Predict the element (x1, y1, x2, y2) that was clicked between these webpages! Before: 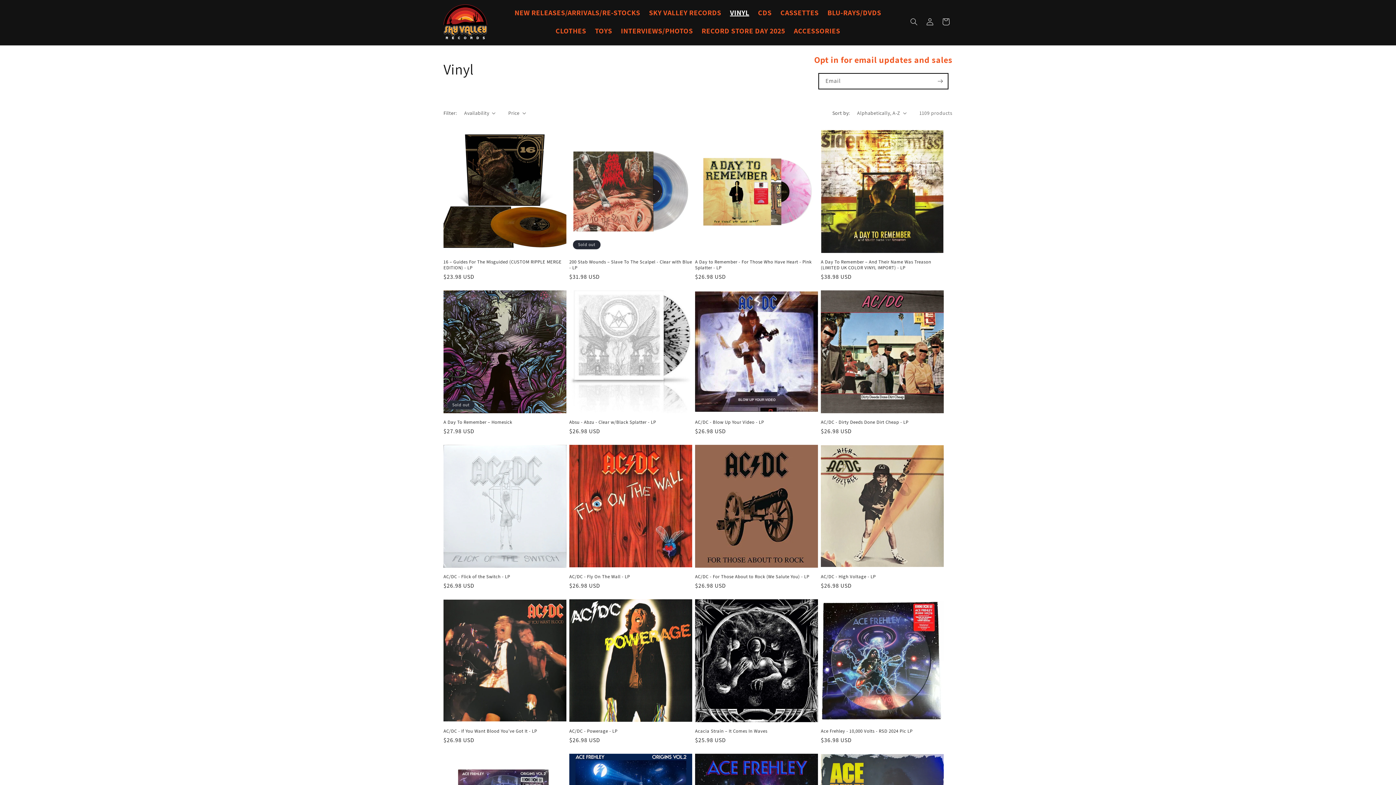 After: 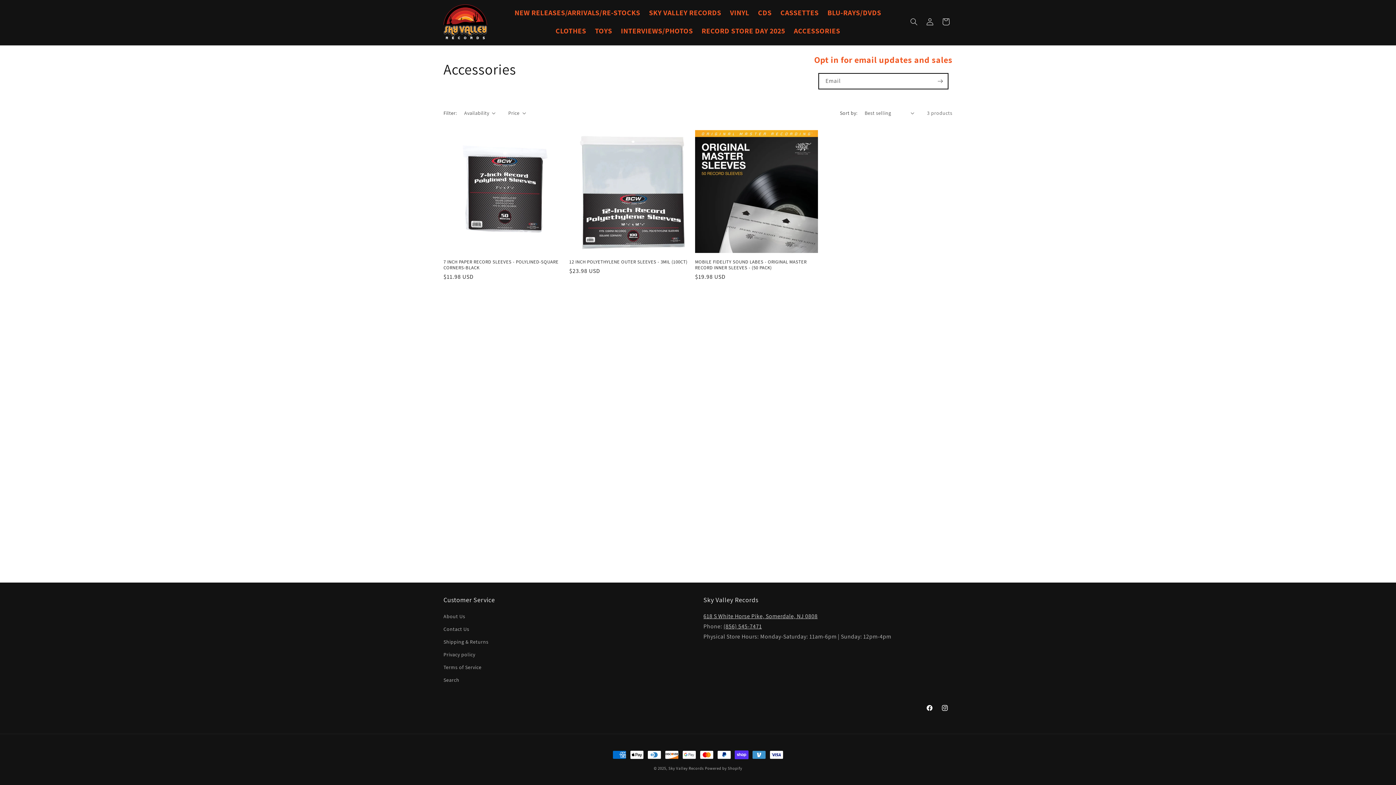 Action: bbox: (789, 21, 844, 39) label: ACCESSORIES